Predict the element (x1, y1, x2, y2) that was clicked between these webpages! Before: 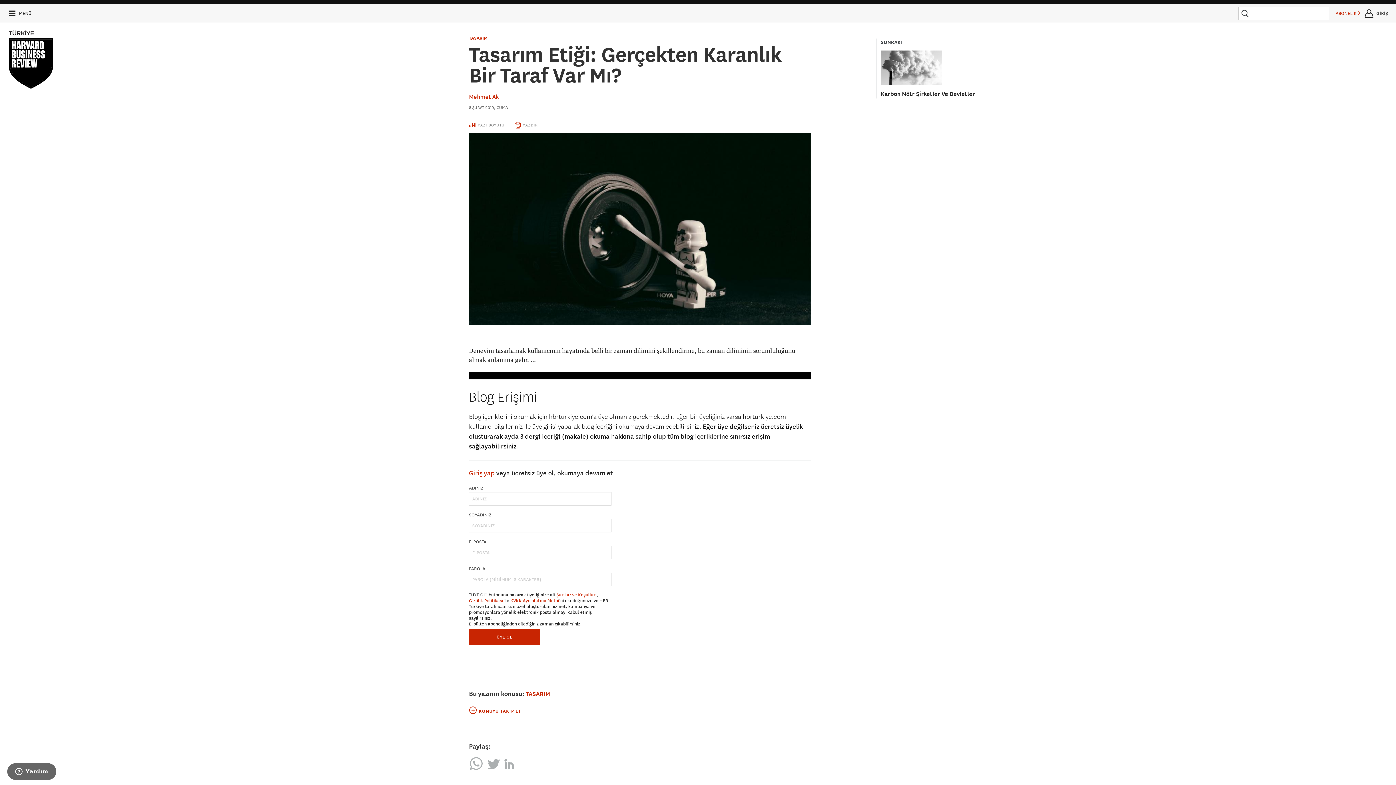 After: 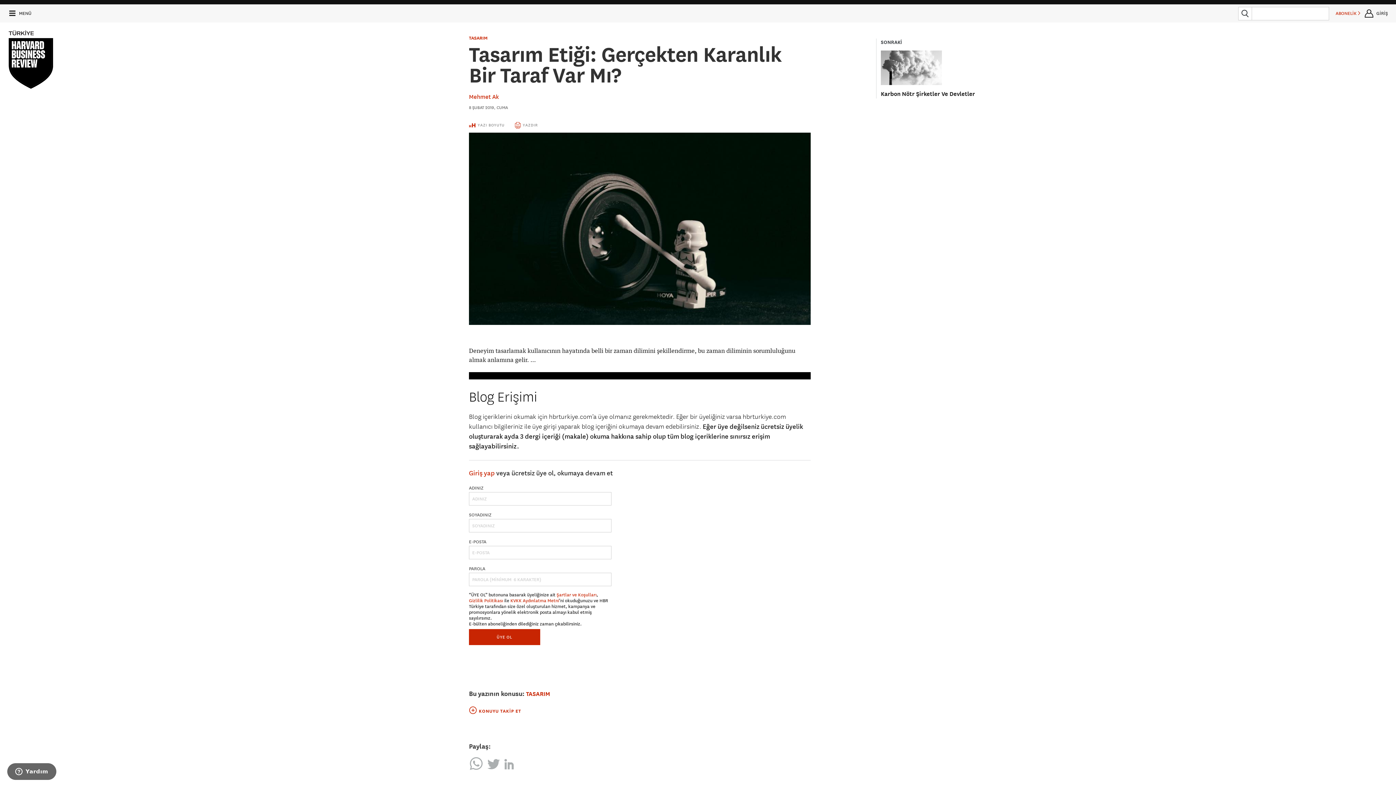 Action: bbox: (469, 765, 483, 771)